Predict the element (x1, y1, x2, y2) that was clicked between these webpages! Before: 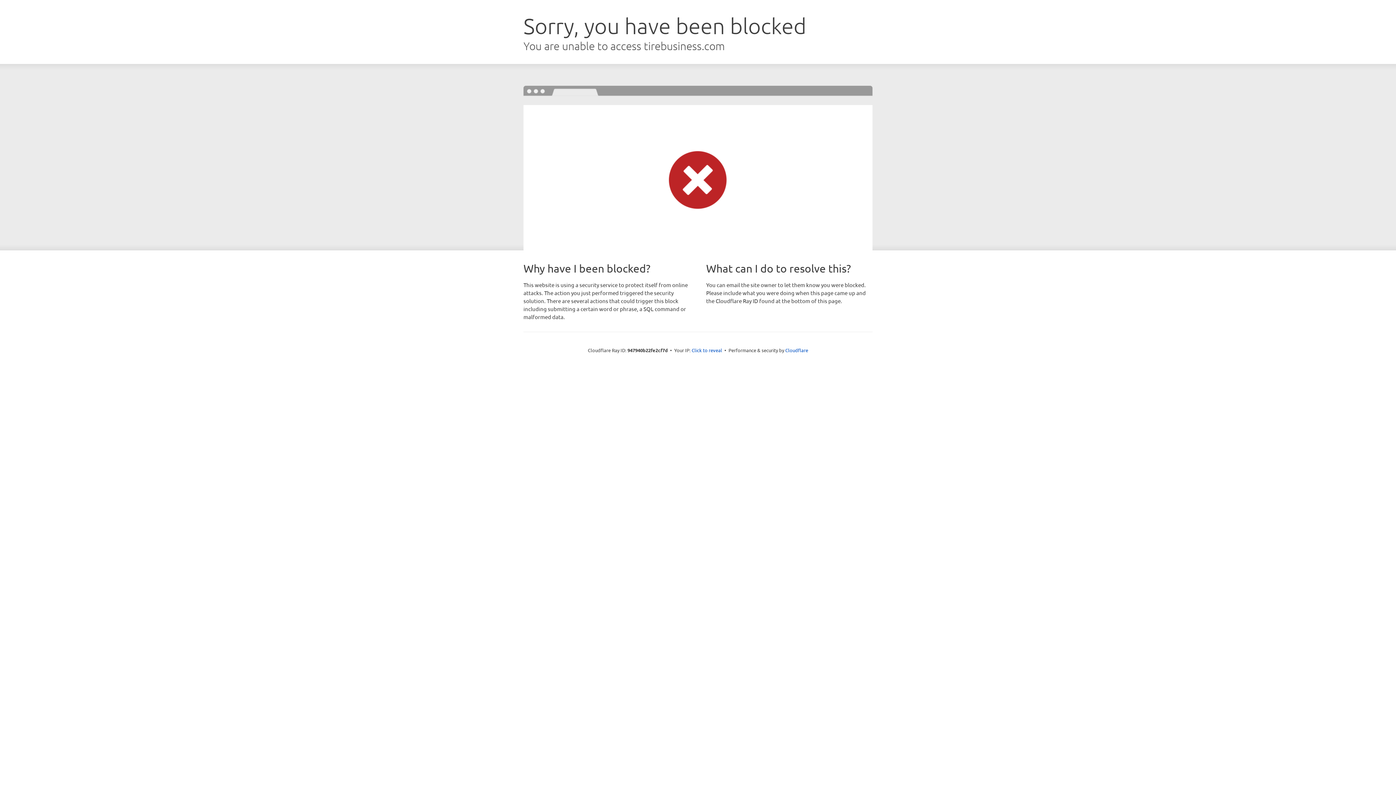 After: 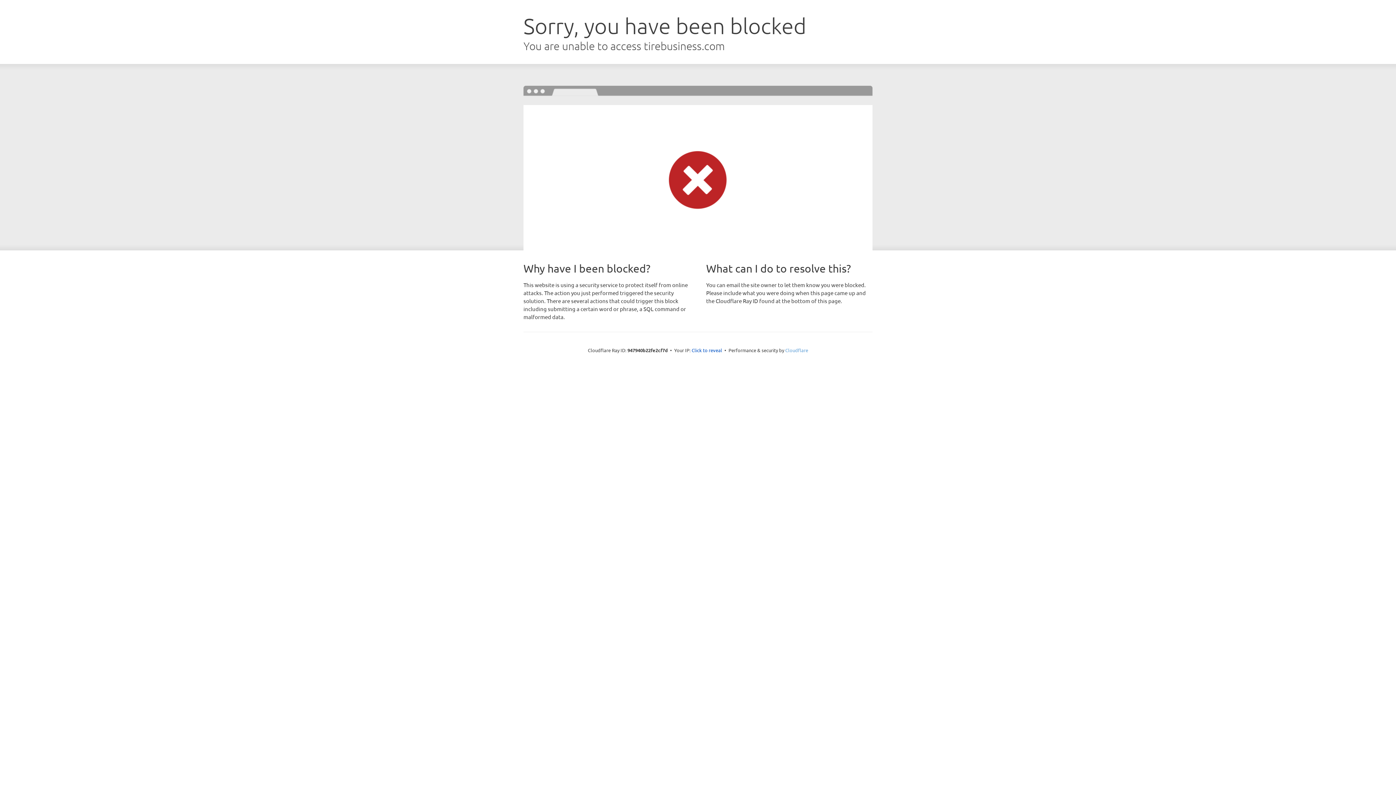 Action: bbox: (785, 347, 808, 353) label: Cloudflare